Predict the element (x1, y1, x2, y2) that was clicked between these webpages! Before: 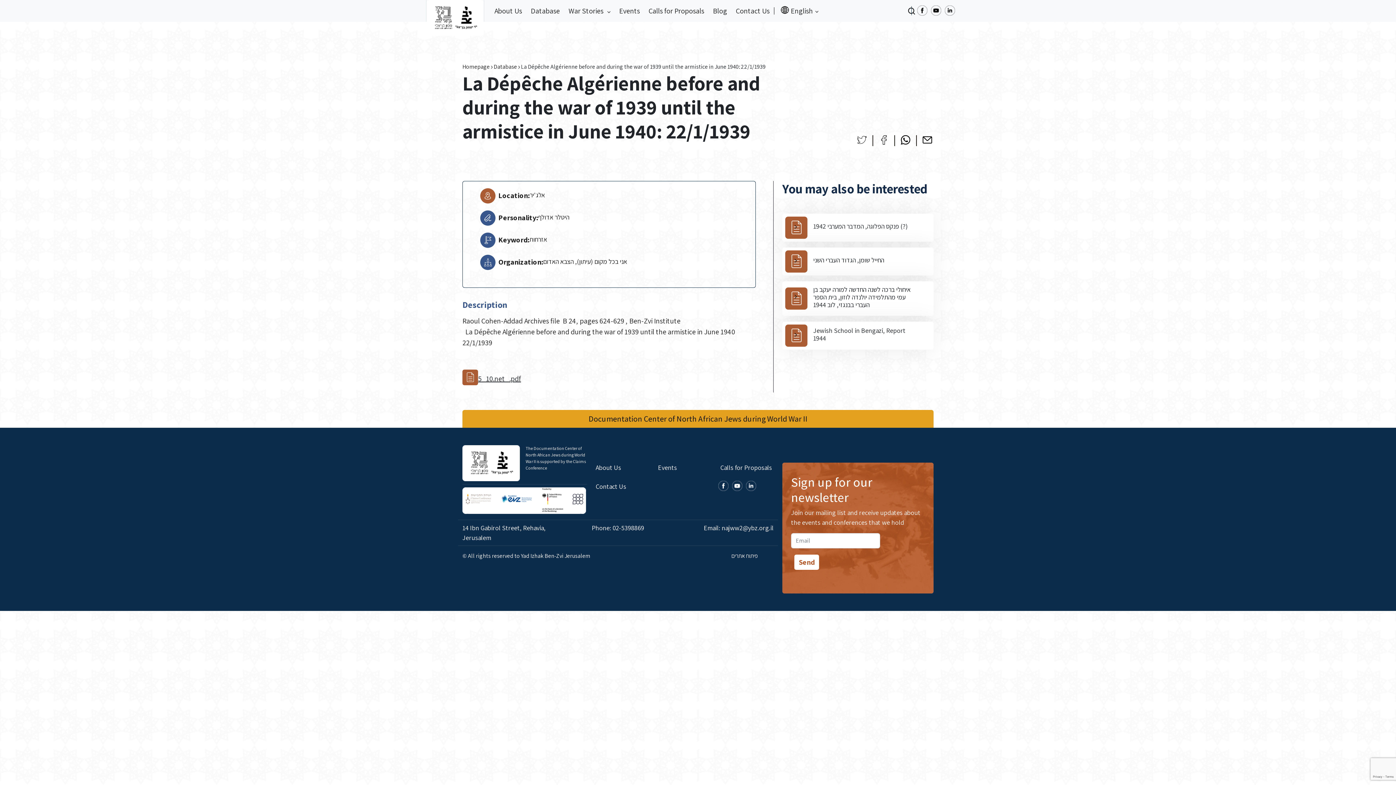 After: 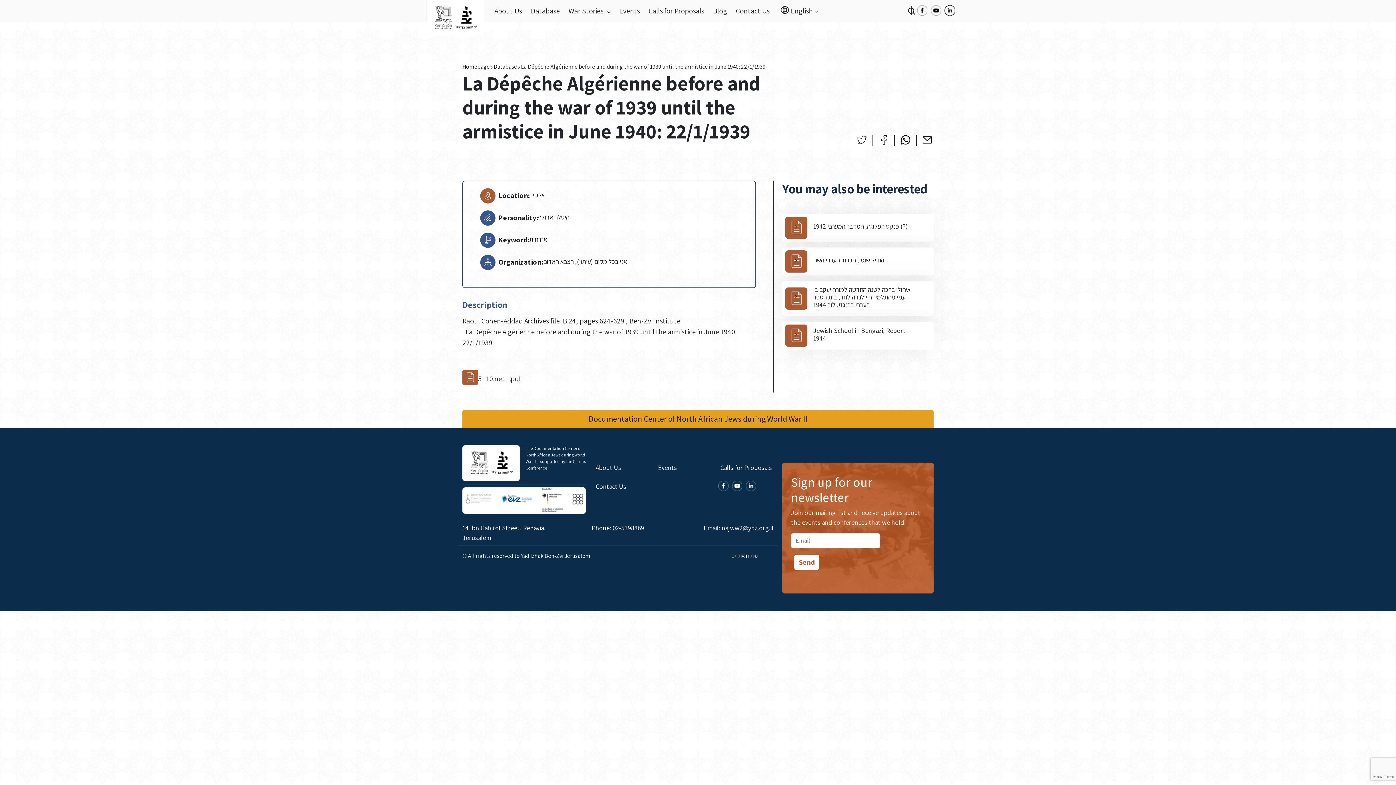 Action: bbox: (944, 4, 955, 15)